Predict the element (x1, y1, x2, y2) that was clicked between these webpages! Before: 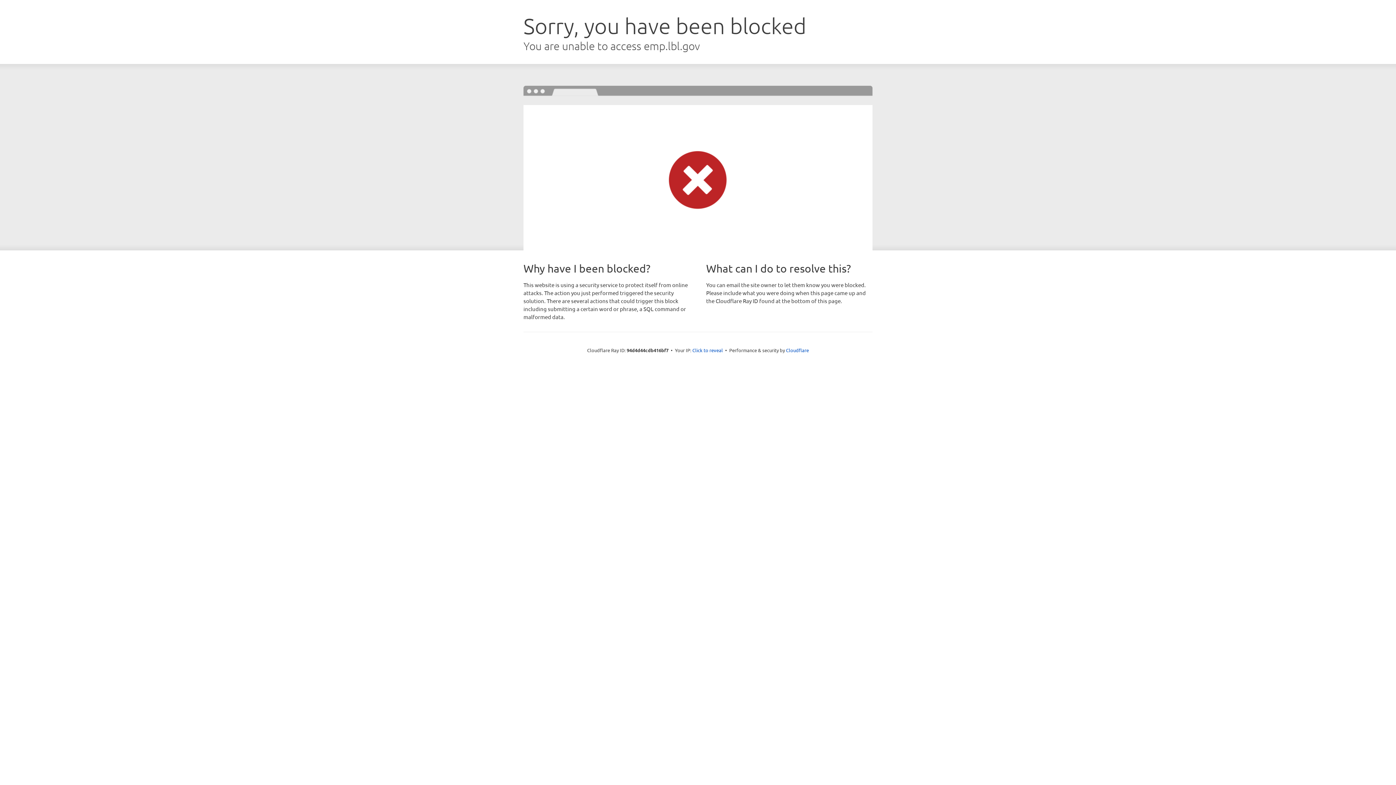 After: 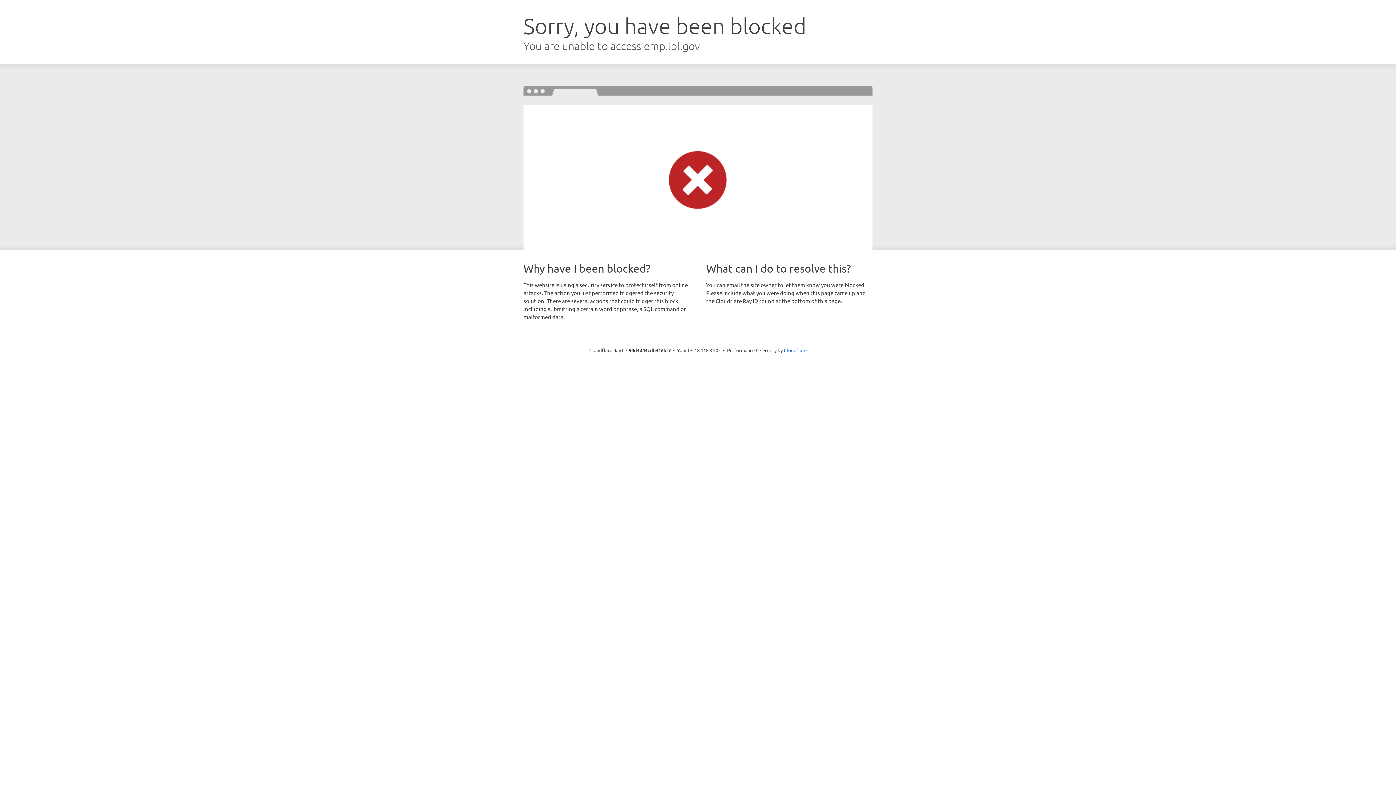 Action: label: Click to reveal bbox: (692, 346, 723, 353)